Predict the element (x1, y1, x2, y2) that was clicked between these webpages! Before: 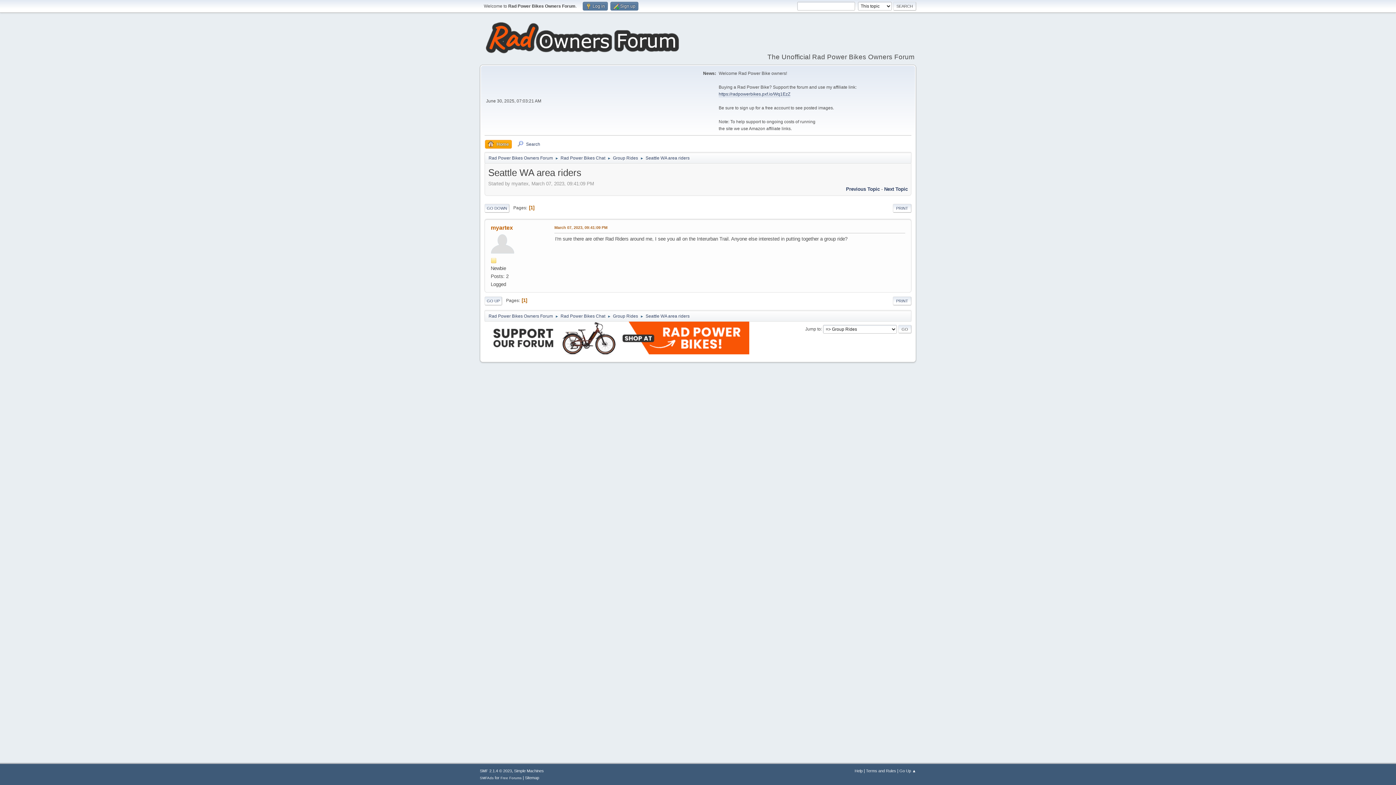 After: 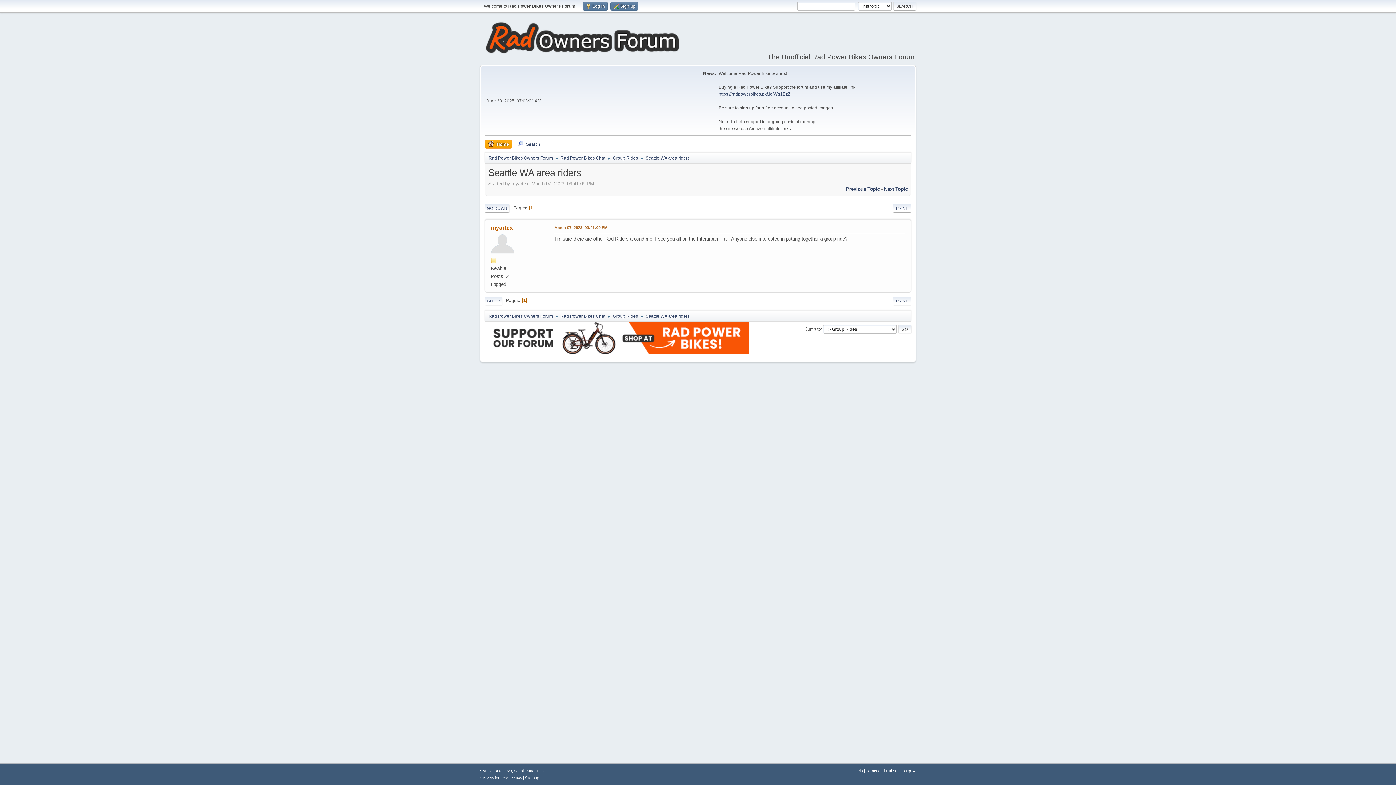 Action: bbox: (480, 776, 493, 780) label: SMFAds